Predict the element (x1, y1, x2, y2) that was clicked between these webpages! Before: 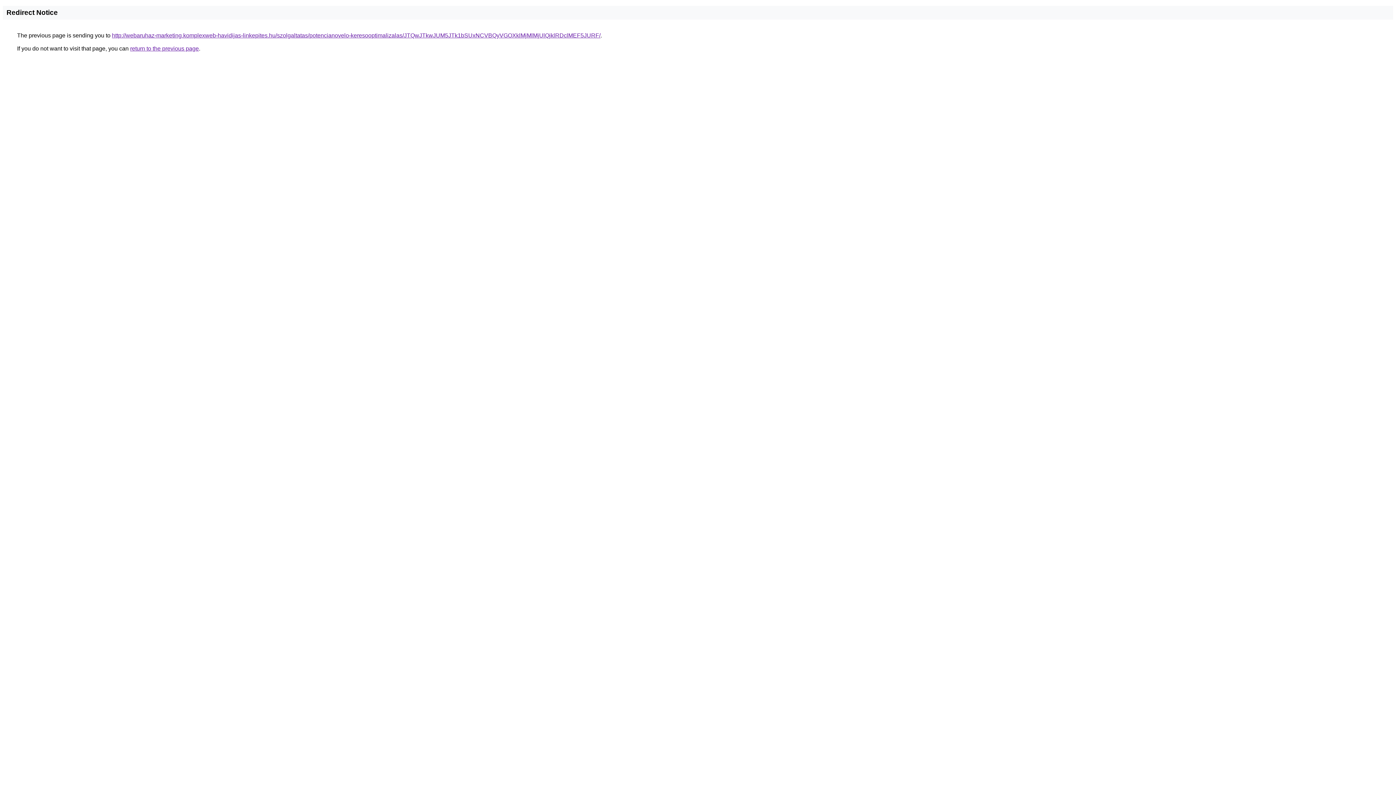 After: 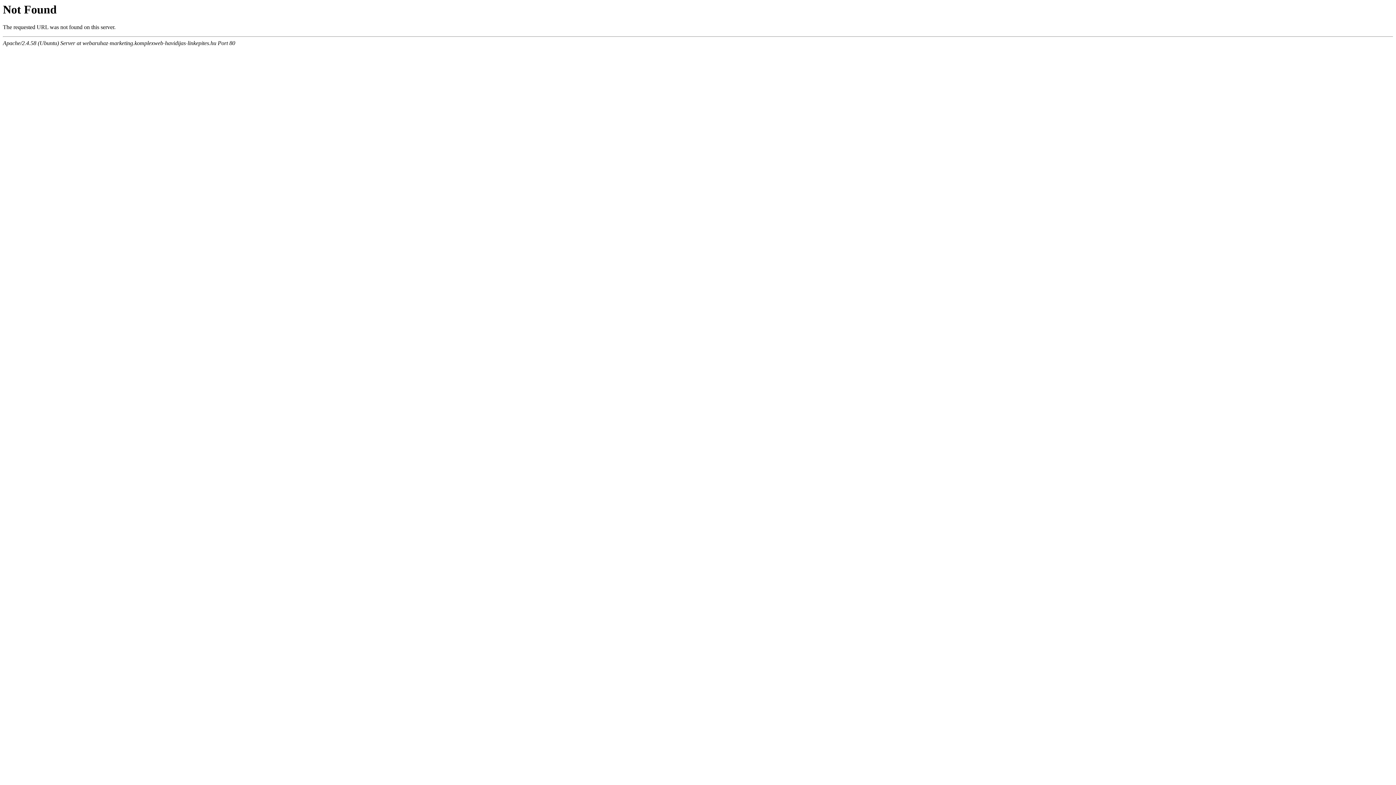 Action: bbox: (112, 32, 600, 38) label: http://webaruhaz-marketing.komplexweb-havidijas-linkepites.hu/szolgaltatas/potencianovelo-keresooptimalizalas/JTQwJTkwJUM5JTk1bSUxNCVBQyVGOXklMjMlMjUlQjklRDclMEF5JURF/